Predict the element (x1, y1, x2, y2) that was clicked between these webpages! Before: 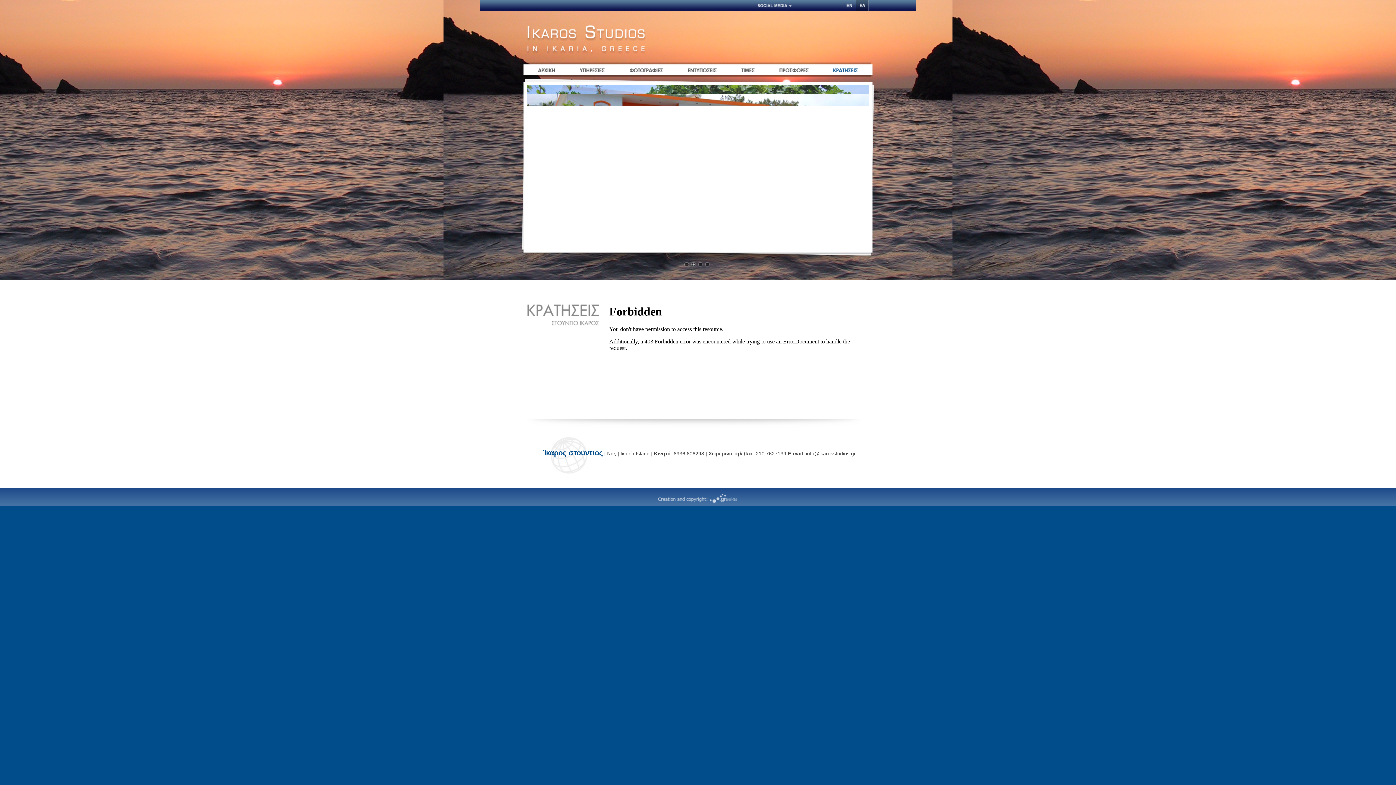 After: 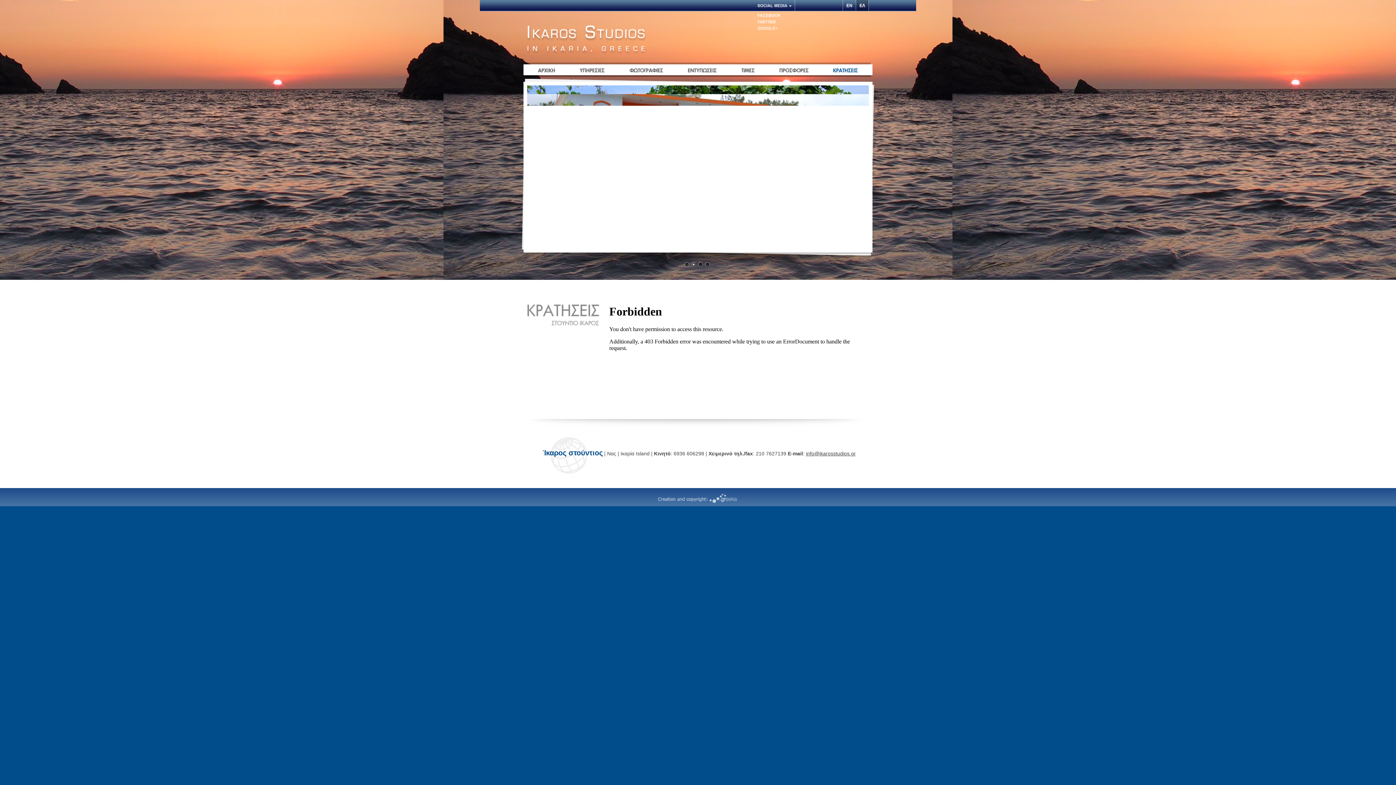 Action: bbox: (757, 0, 794, 10) label: Share it